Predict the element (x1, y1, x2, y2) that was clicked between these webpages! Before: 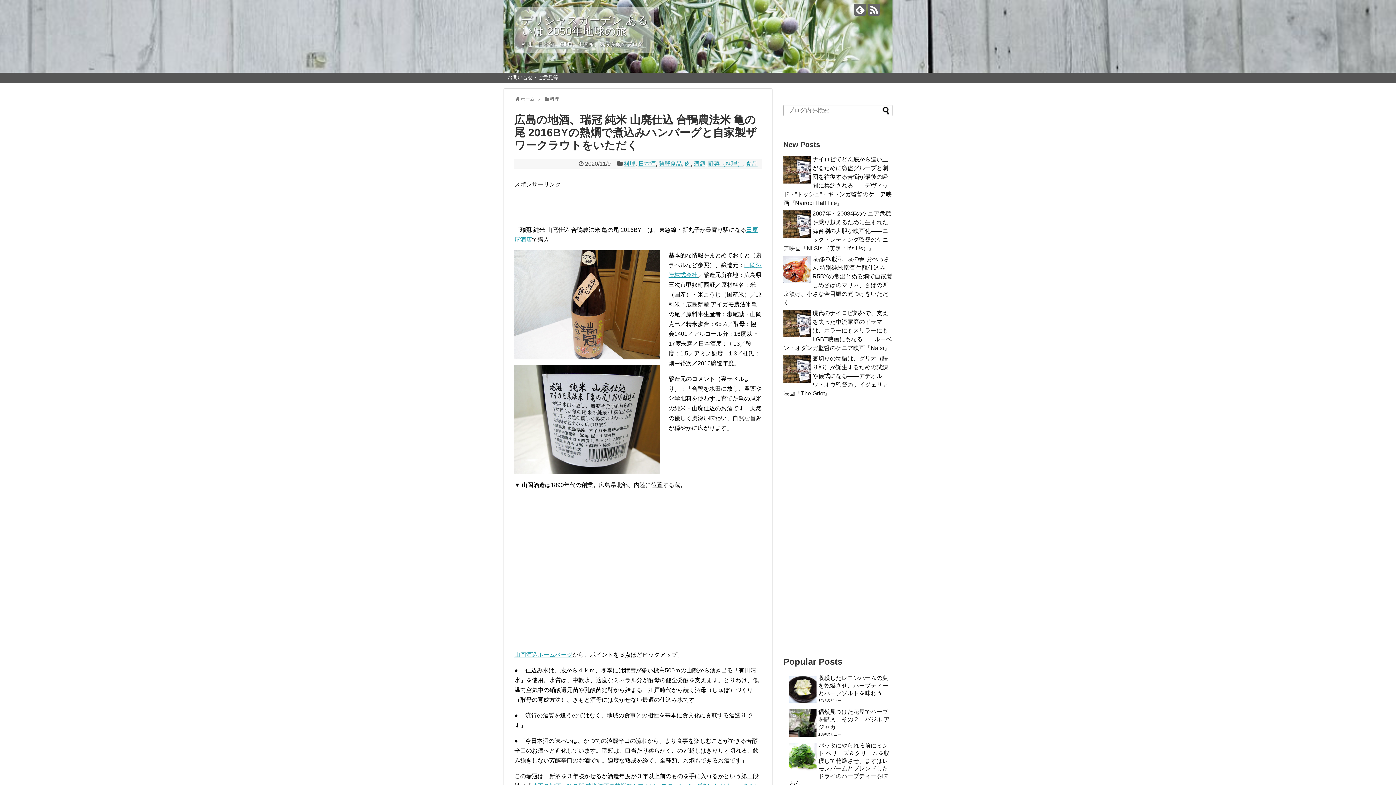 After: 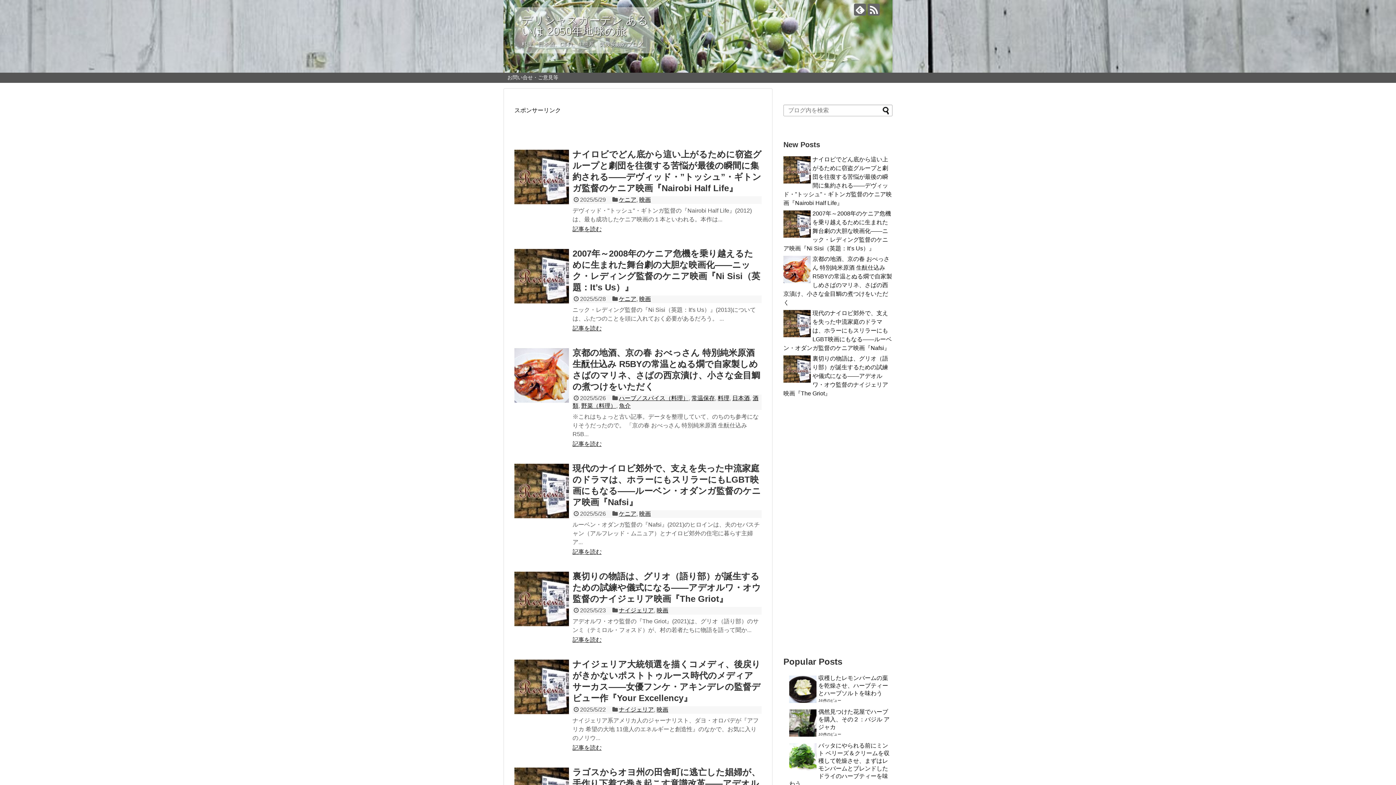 Action: label: ホーム bbox: (520, 96, 534, 101)